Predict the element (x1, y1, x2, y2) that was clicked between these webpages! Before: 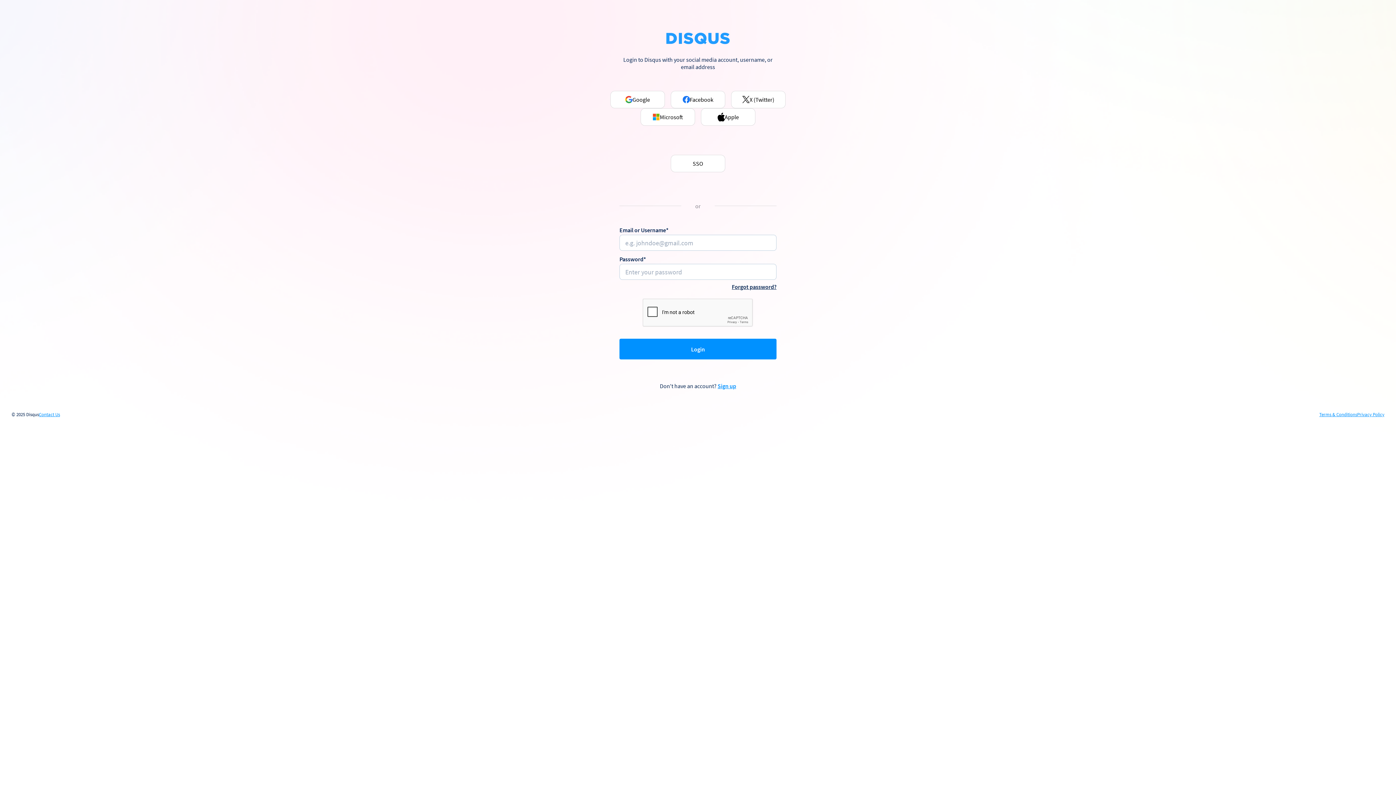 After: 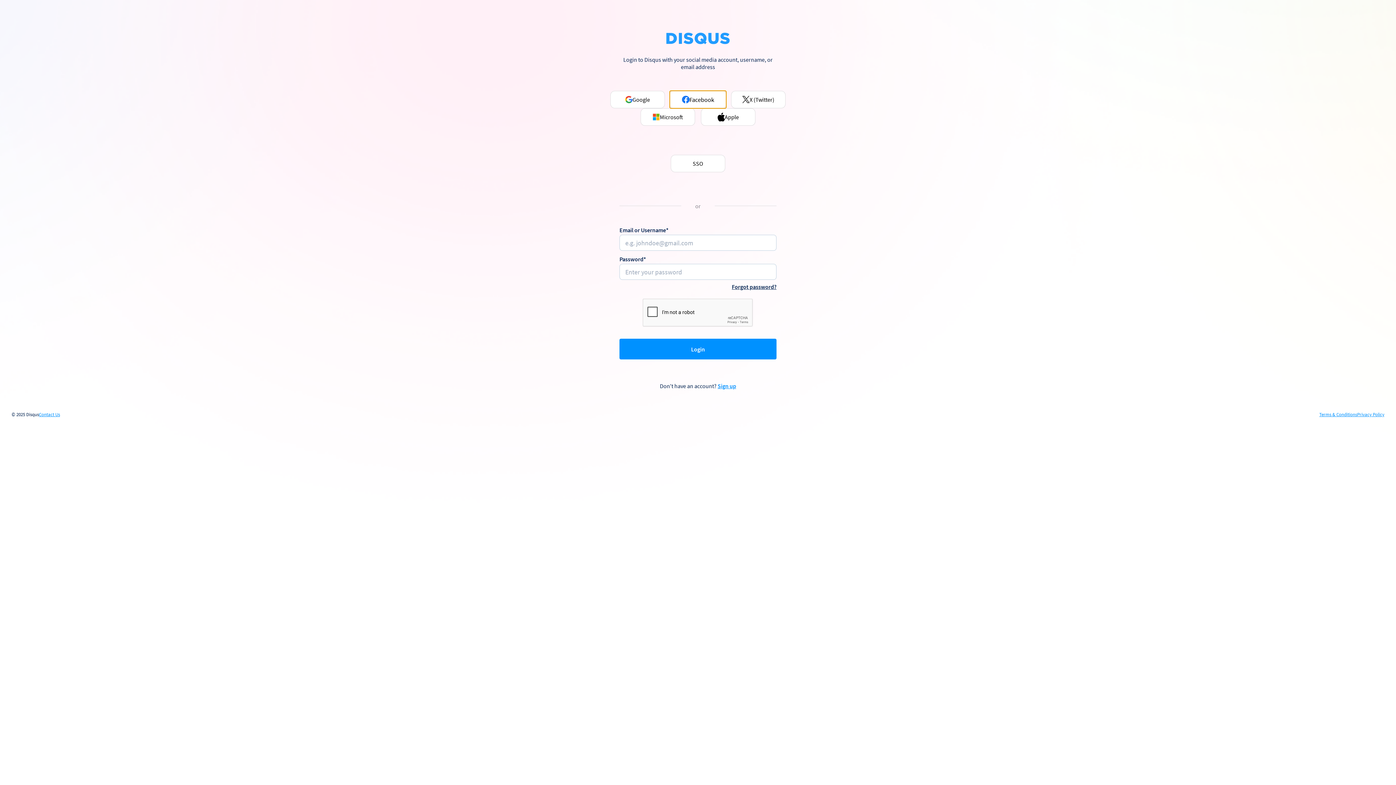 Action: label: Facebook bbox: (670, 90, 725, 108)